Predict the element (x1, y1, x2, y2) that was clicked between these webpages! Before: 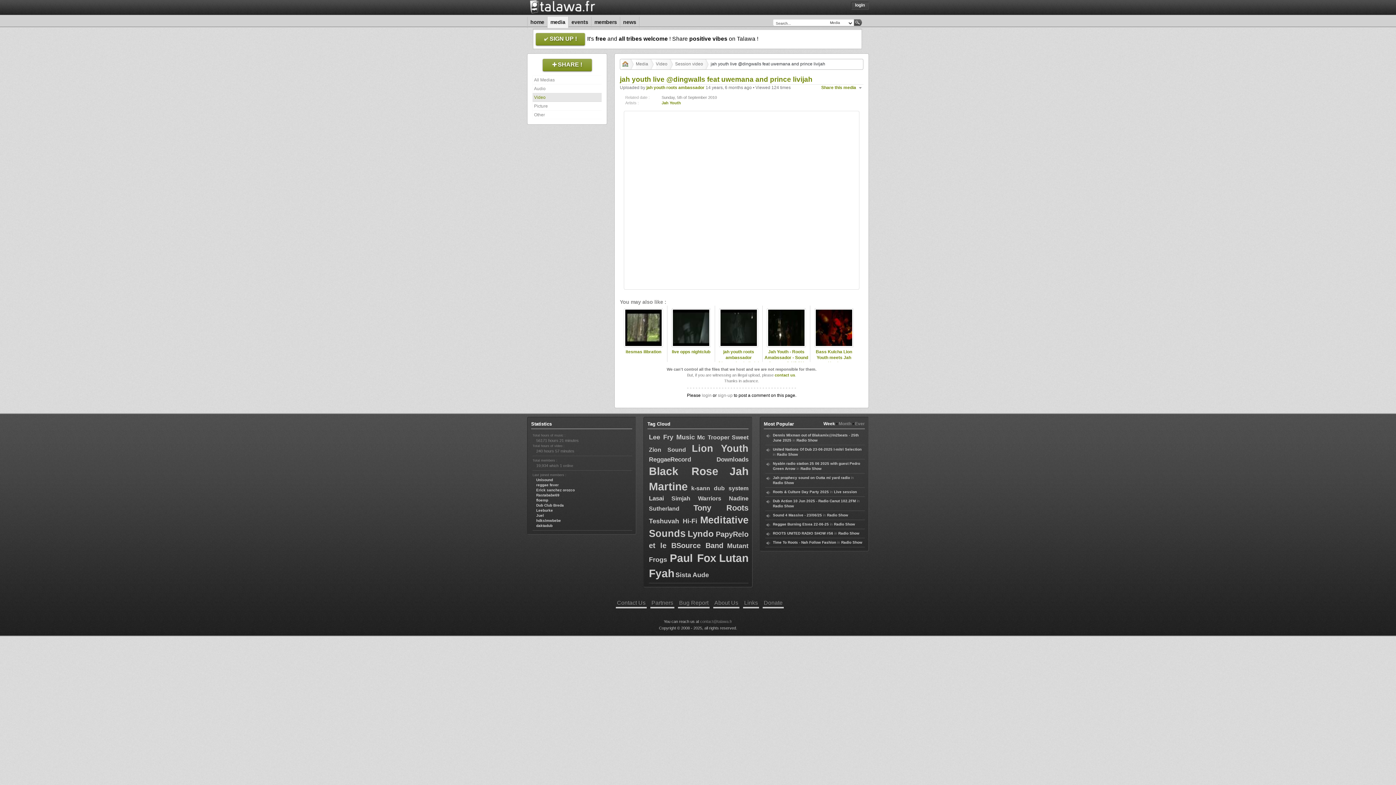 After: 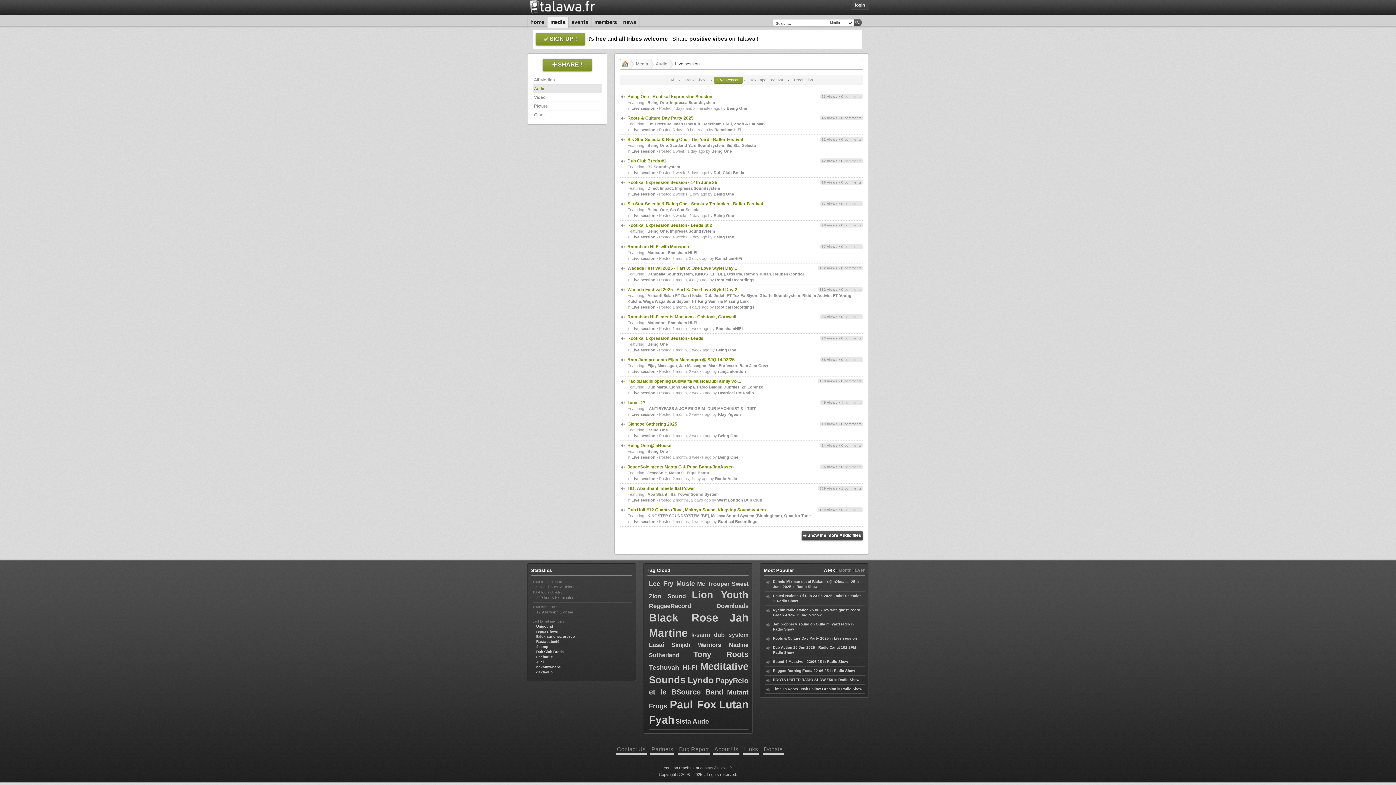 Action: label: Live session bbox: (834, 490, 857, 494)